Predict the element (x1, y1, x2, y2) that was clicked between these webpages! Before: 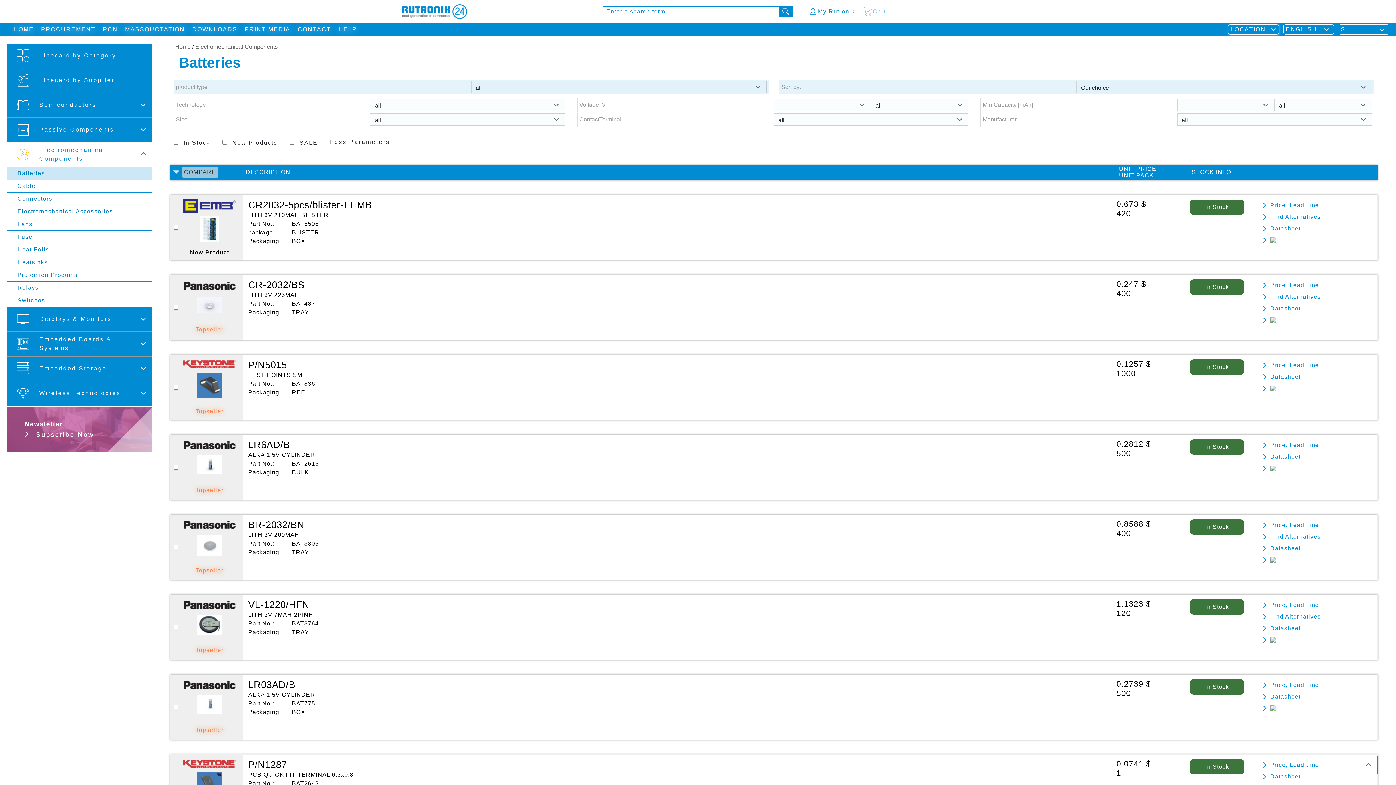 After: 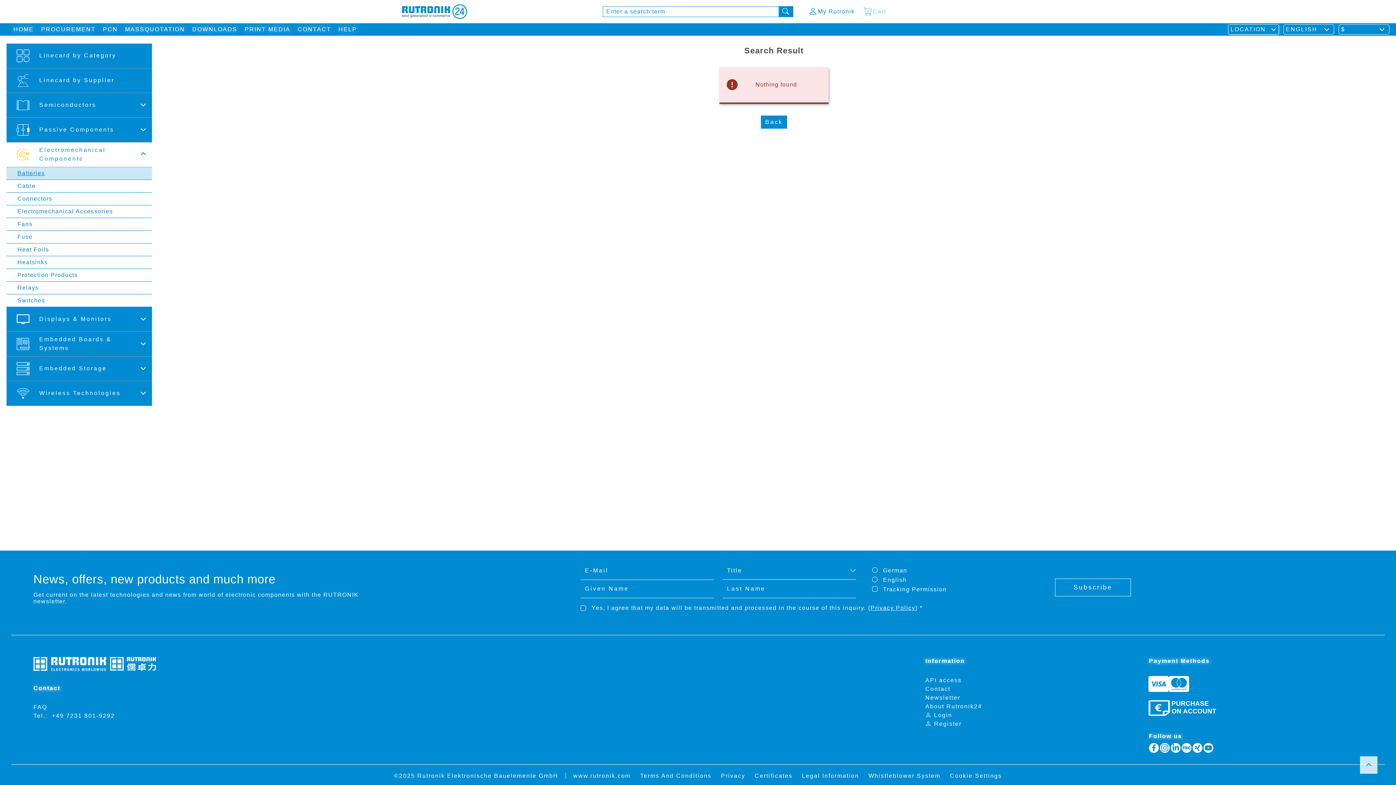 Action: bbox: (779, 6, 793, 17)